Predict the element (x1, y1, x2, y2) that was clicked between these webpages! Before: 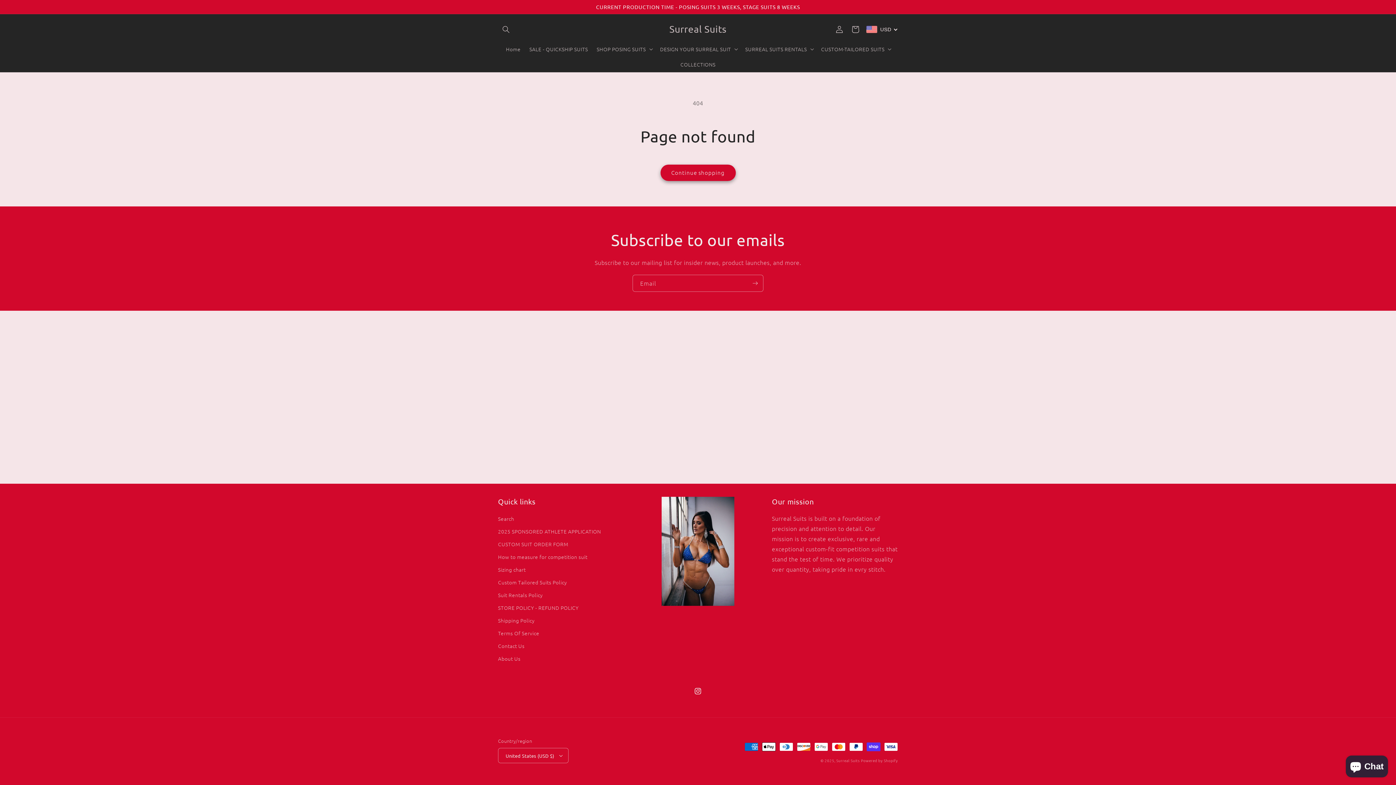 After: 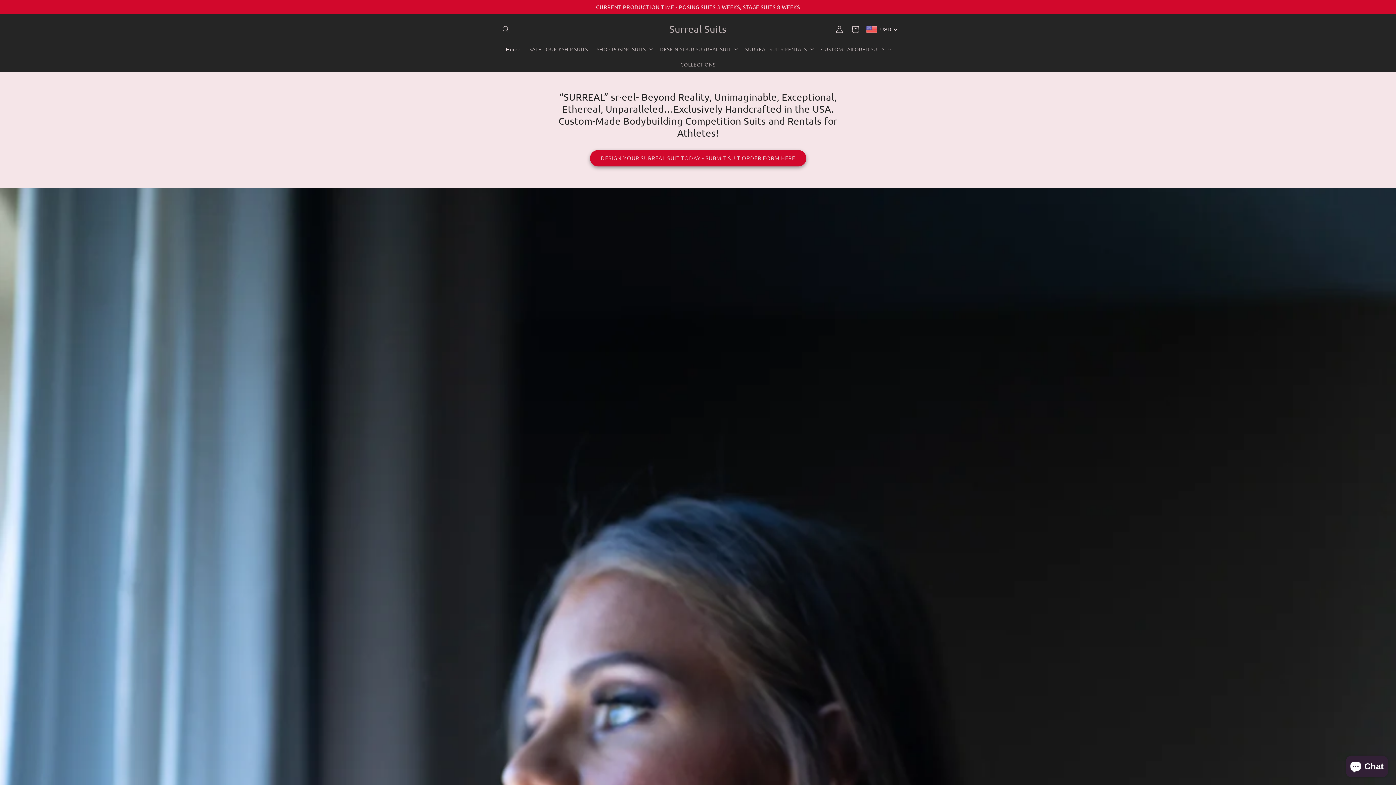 Action: label: Surreal Suits bbox: (836, 758, 859, 763)